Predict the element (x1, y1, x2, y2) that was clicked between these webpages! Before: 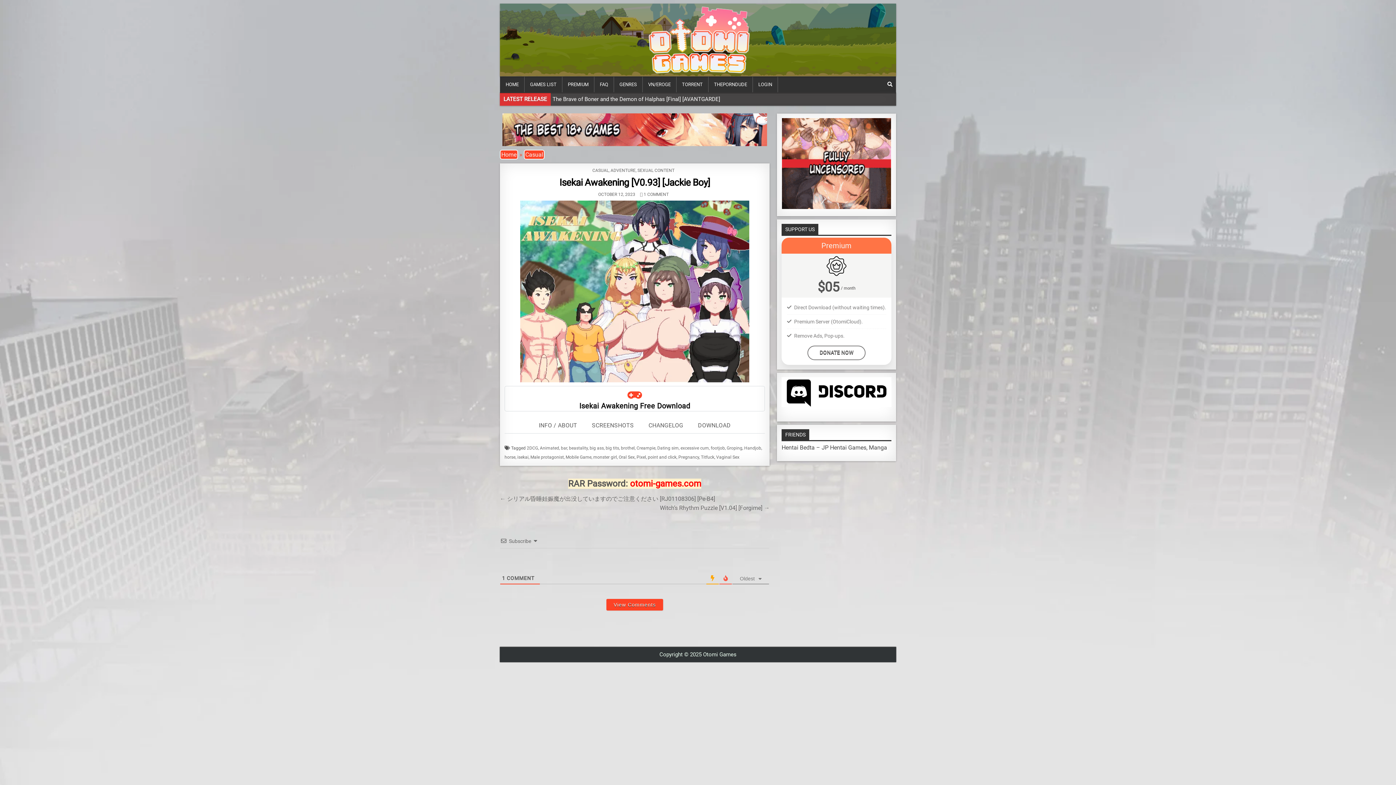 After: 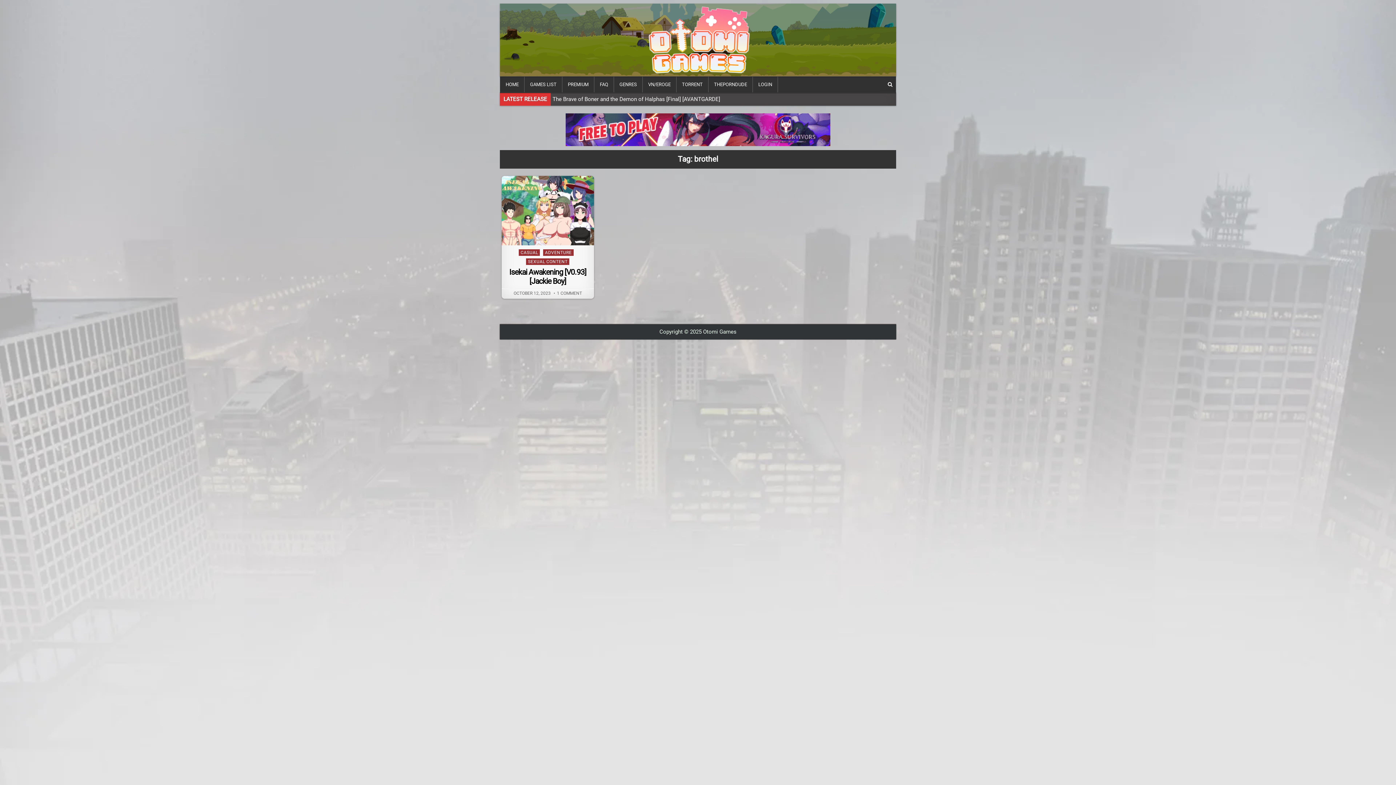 Action: bbox: (621, 445, 634, 451) label: brothel